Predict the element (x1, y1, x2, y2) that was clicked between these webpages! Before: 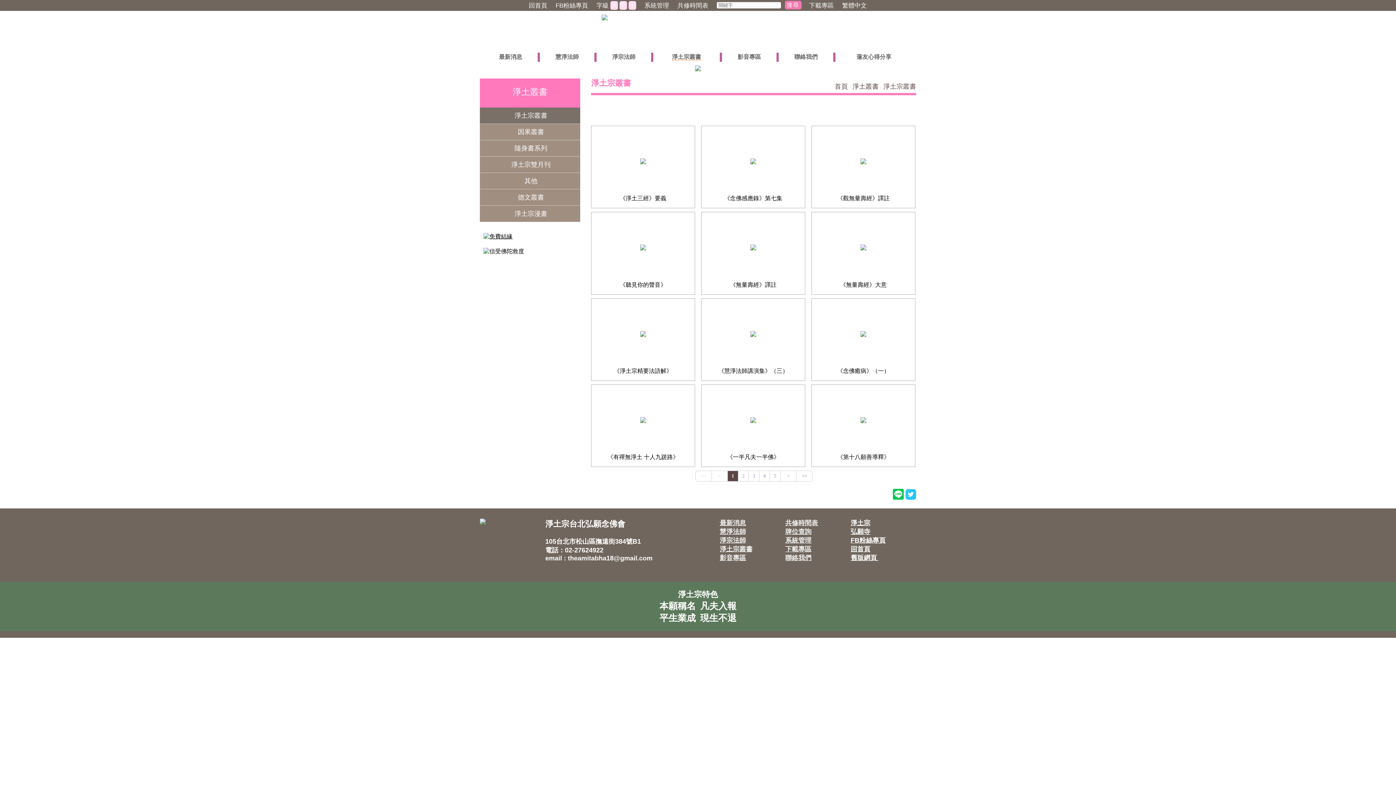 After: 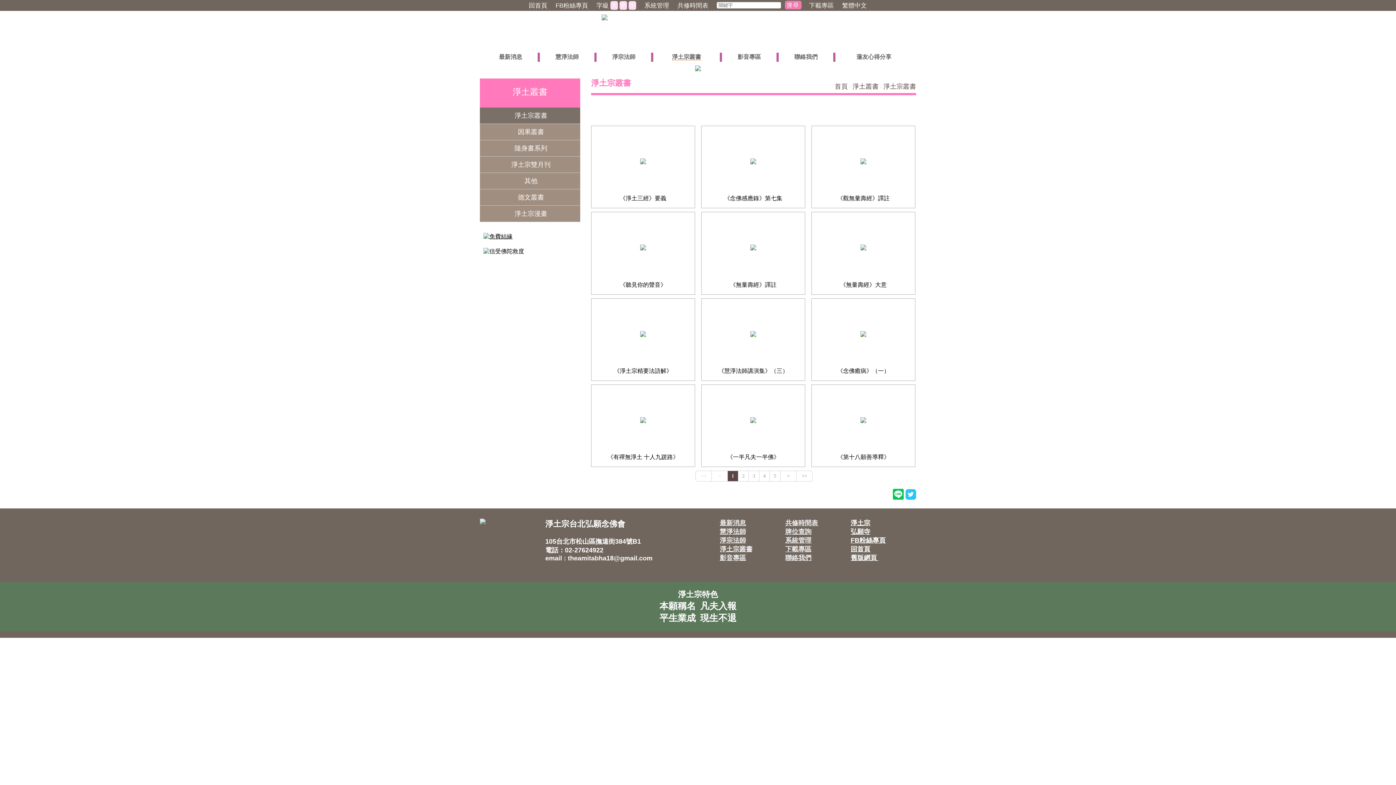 Action: bbox: (609, 1, 618, 9) label: 大